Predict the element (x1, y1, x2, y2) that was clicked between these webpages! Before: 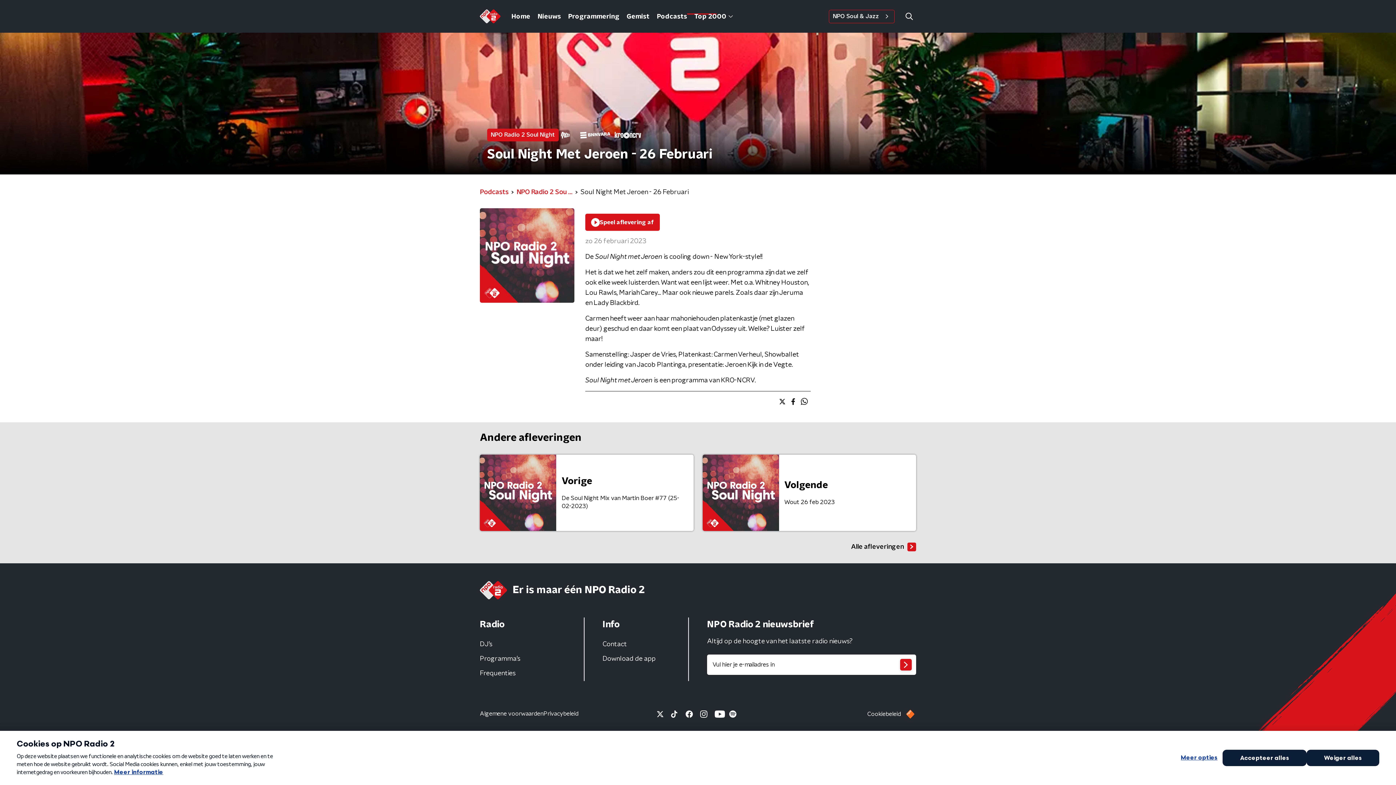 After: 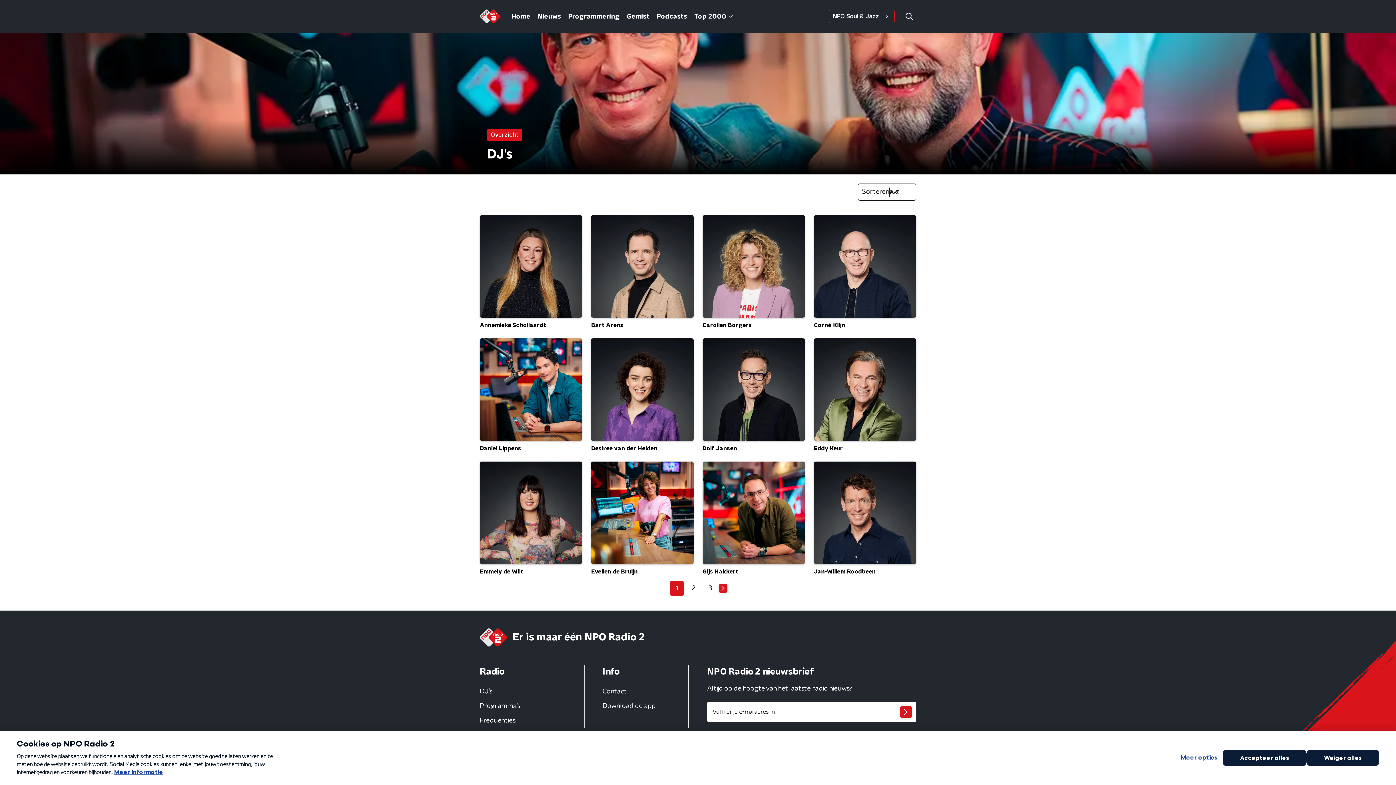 Action: bbox: (478, 638, 493, 651) label: DJ’s